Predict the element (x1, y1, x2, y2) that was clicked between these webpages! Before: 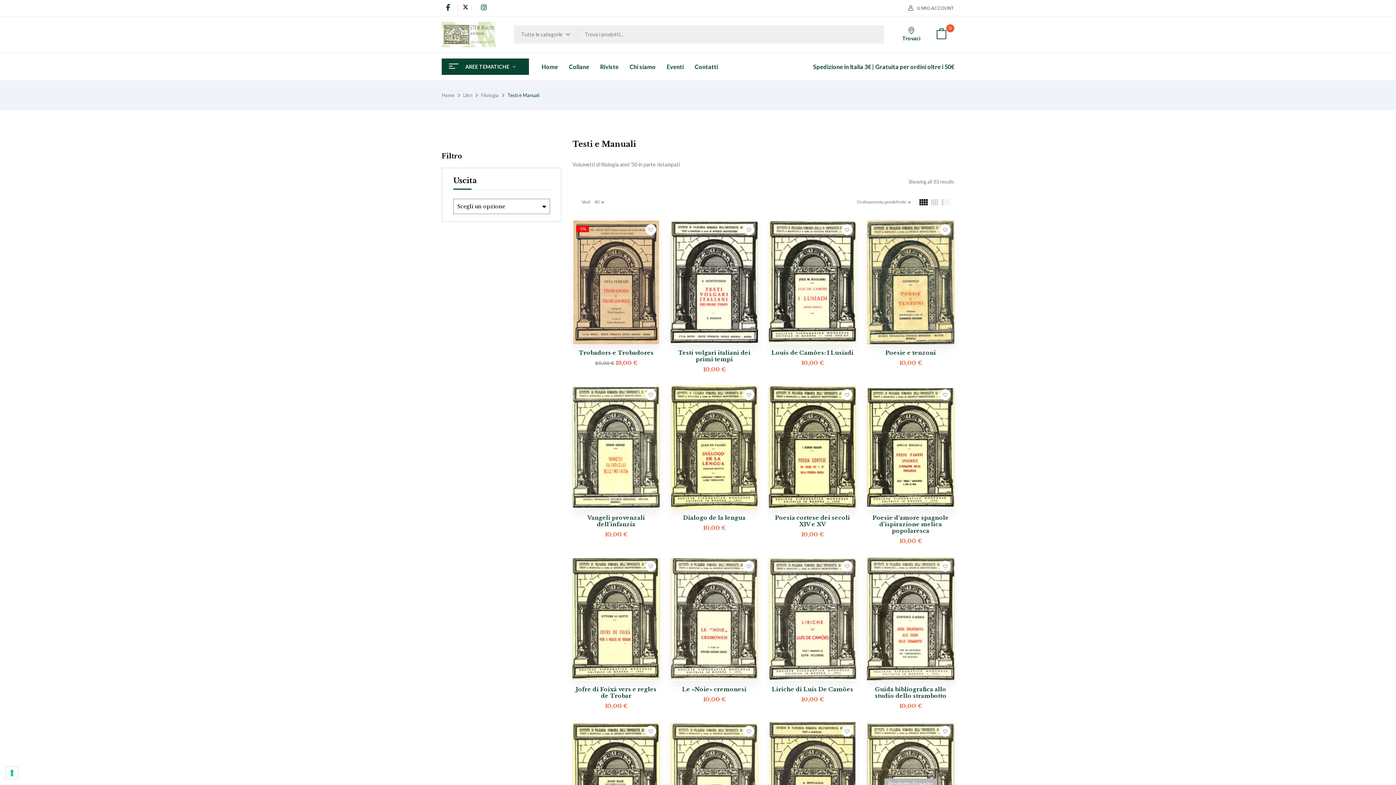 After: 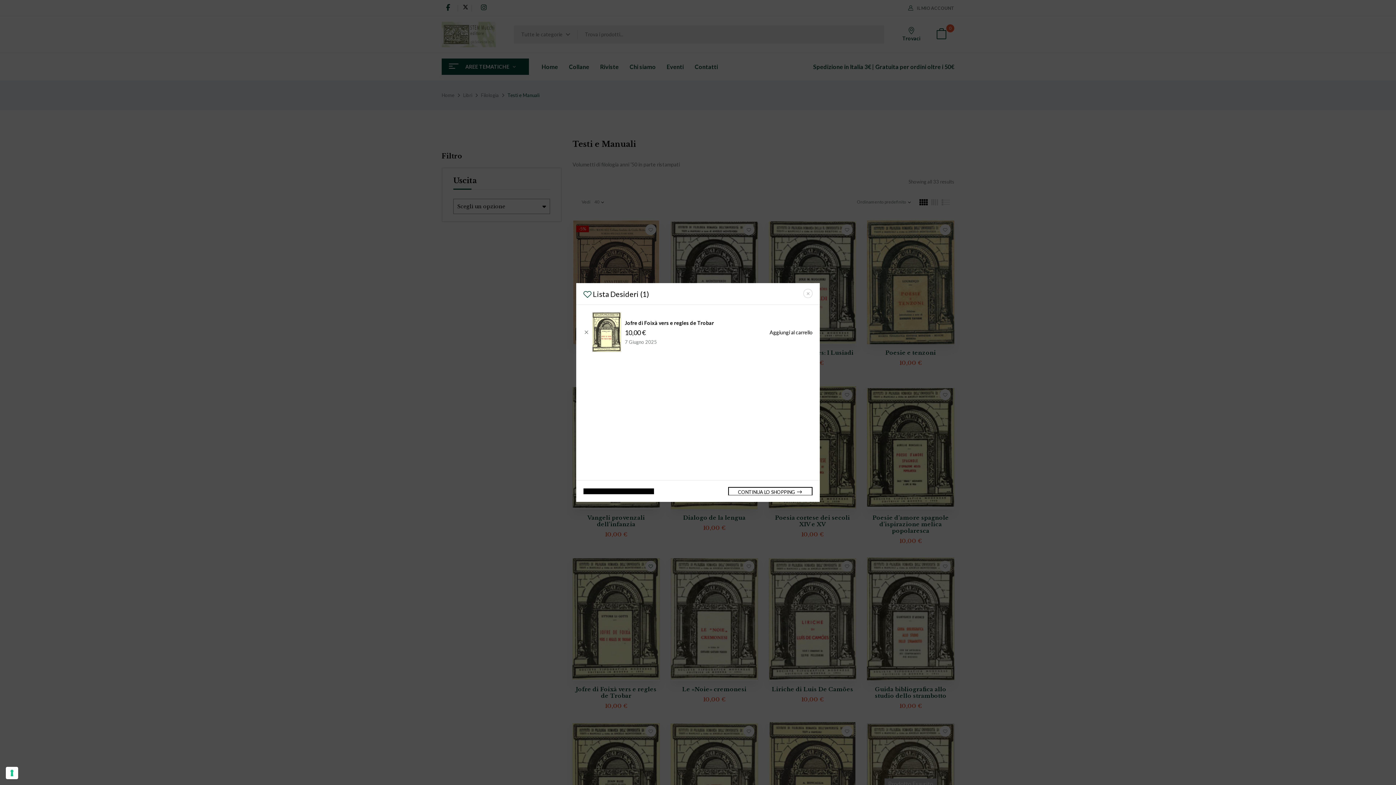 Action: label: Aggiungi alla Lista desideri bbox: (645, 561, 656, 572)